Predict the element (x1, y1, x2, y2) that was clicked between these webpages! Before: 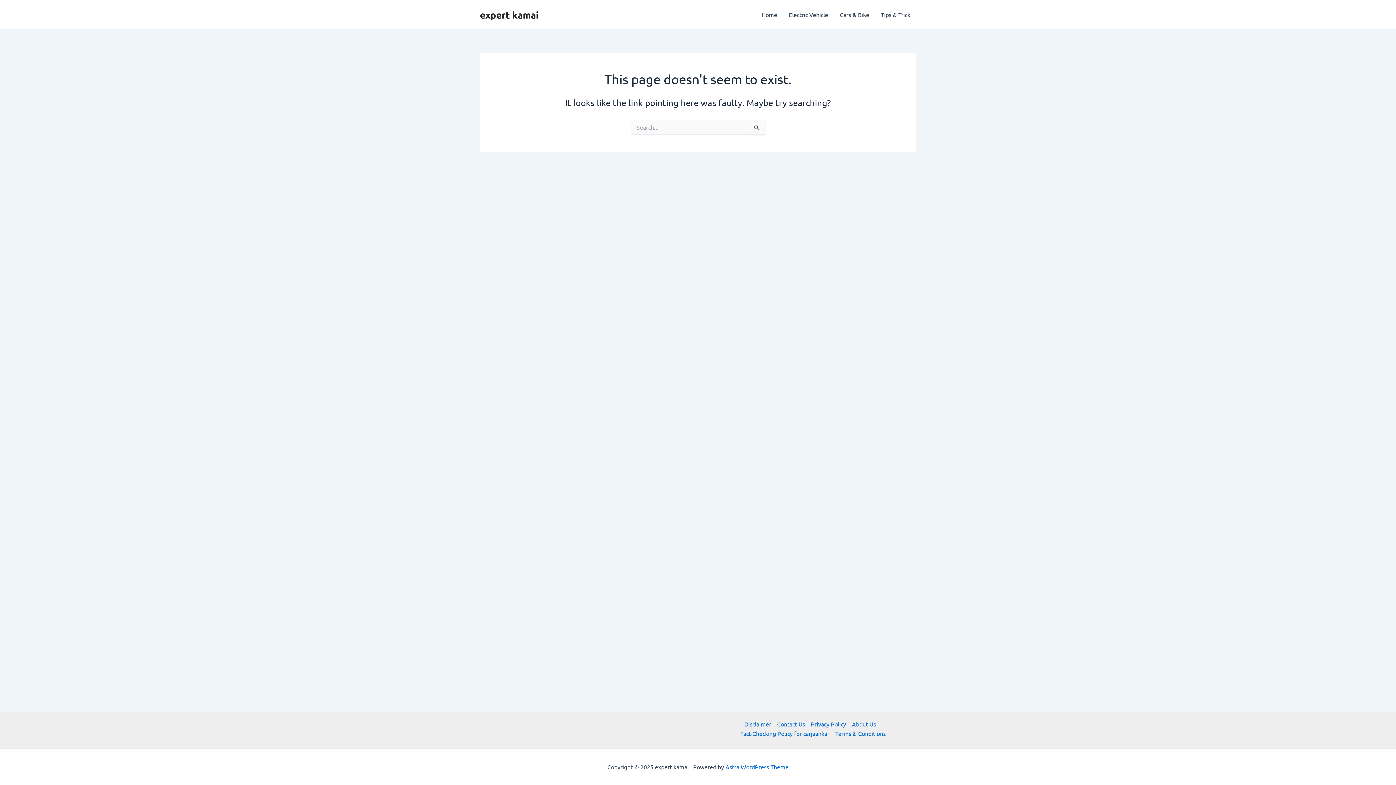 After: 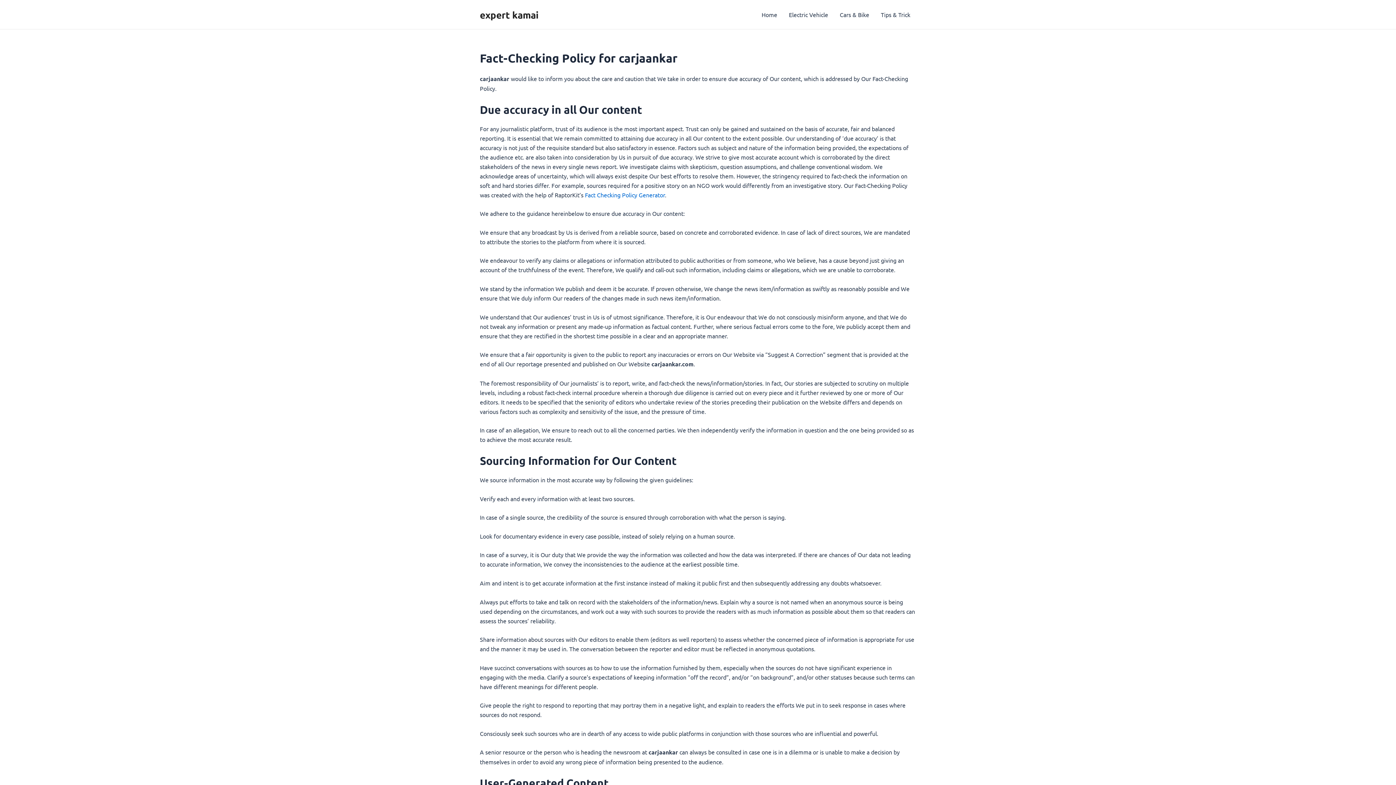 Action: label: Fact-Checking Policy for carjaankar bbox: (737, 729, 832, 738)